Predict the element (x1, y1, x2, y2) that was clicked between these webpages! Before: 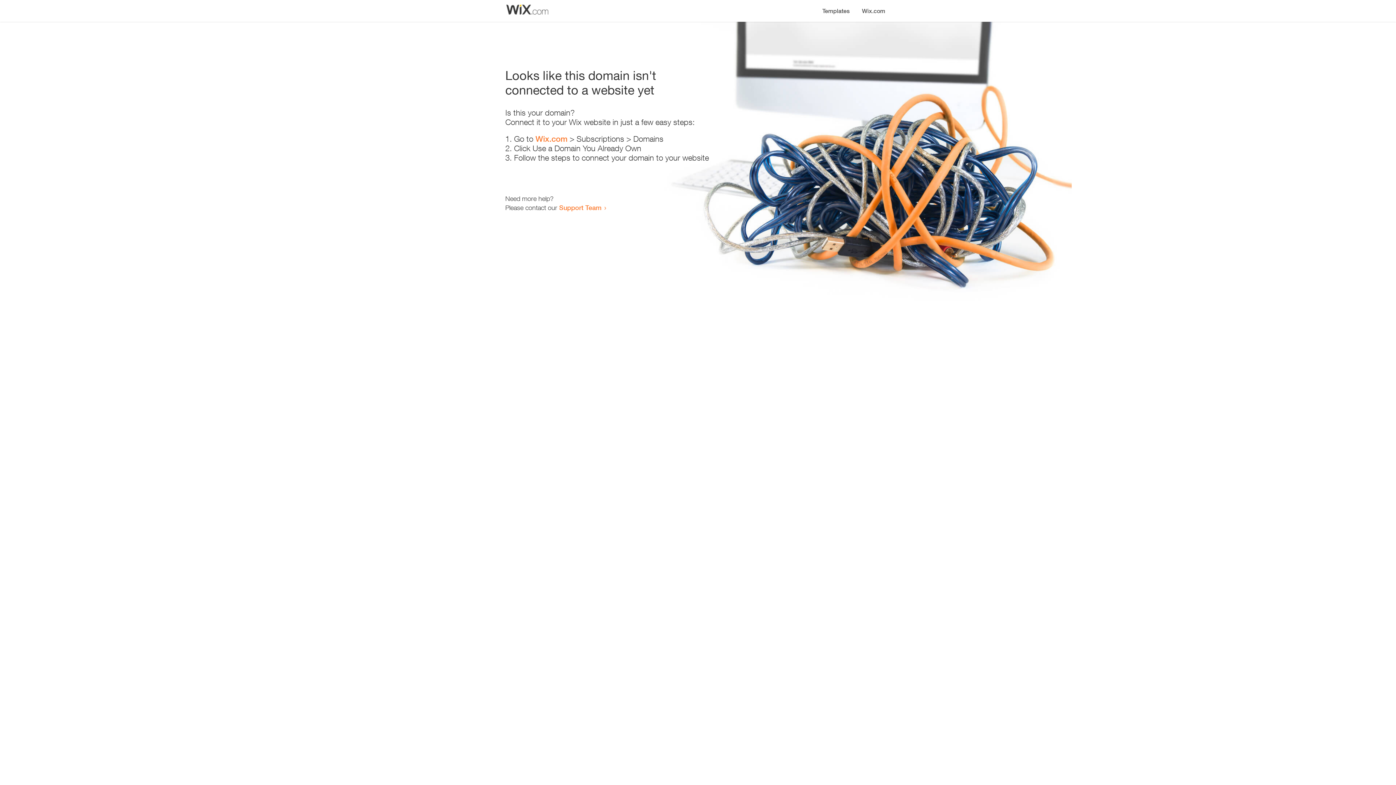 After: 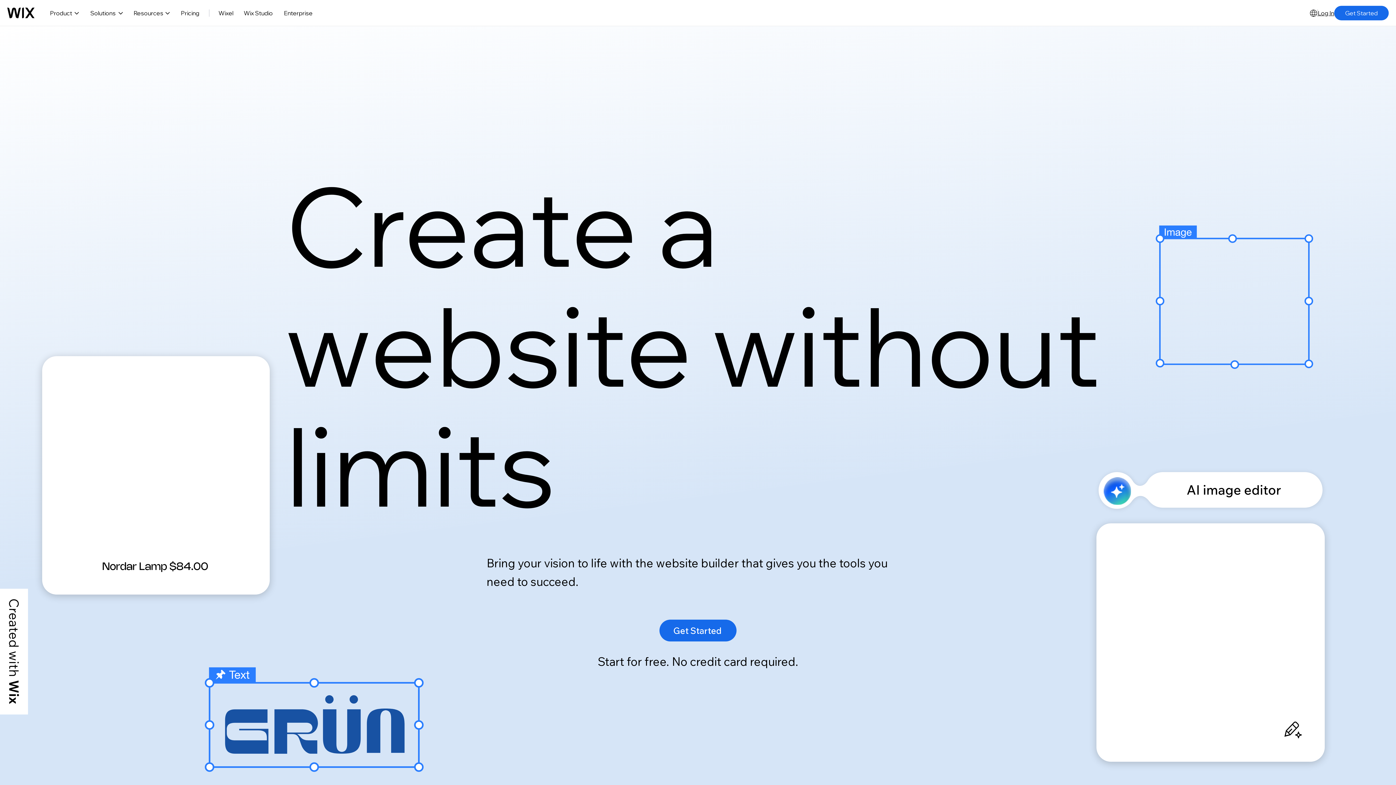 Action: label: Wix.com bbox: (856, 0, 890, 14)